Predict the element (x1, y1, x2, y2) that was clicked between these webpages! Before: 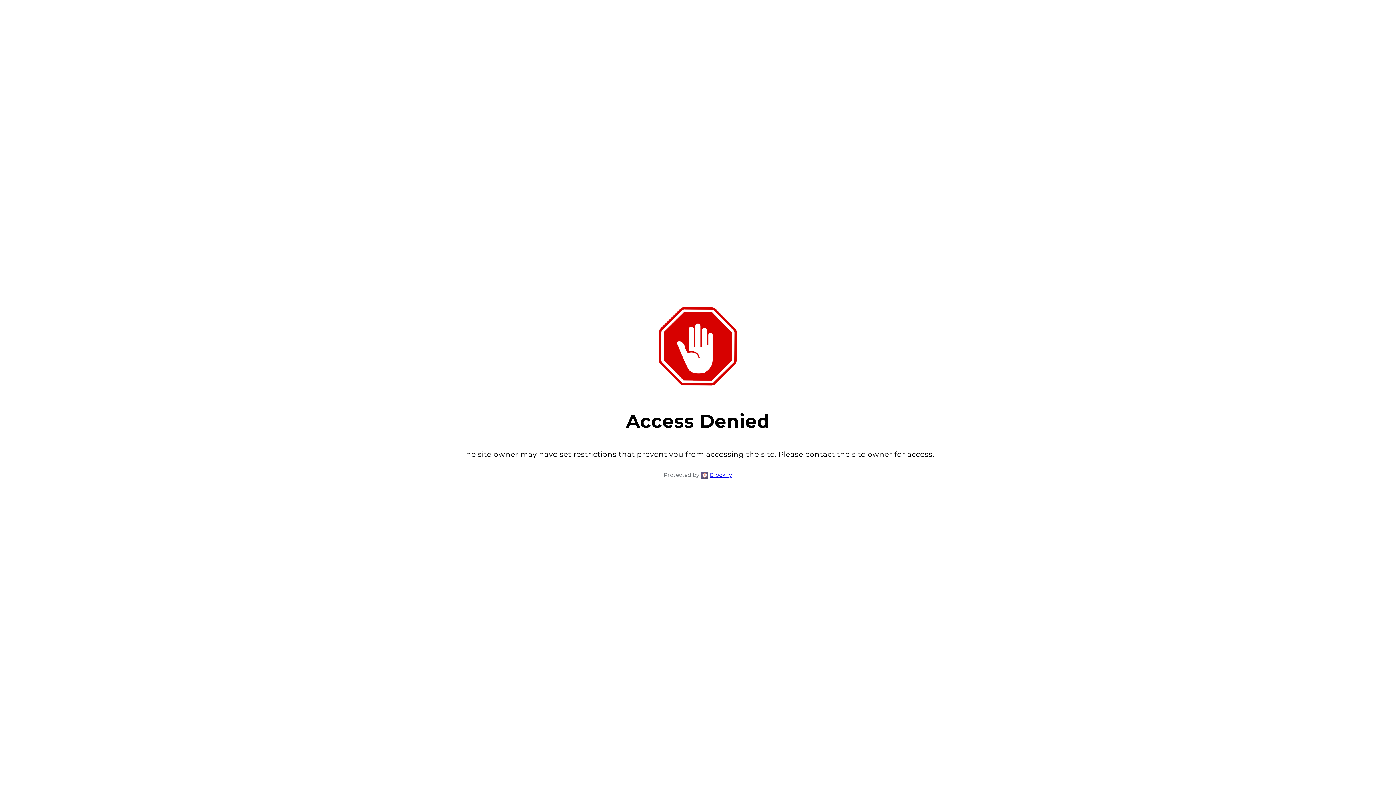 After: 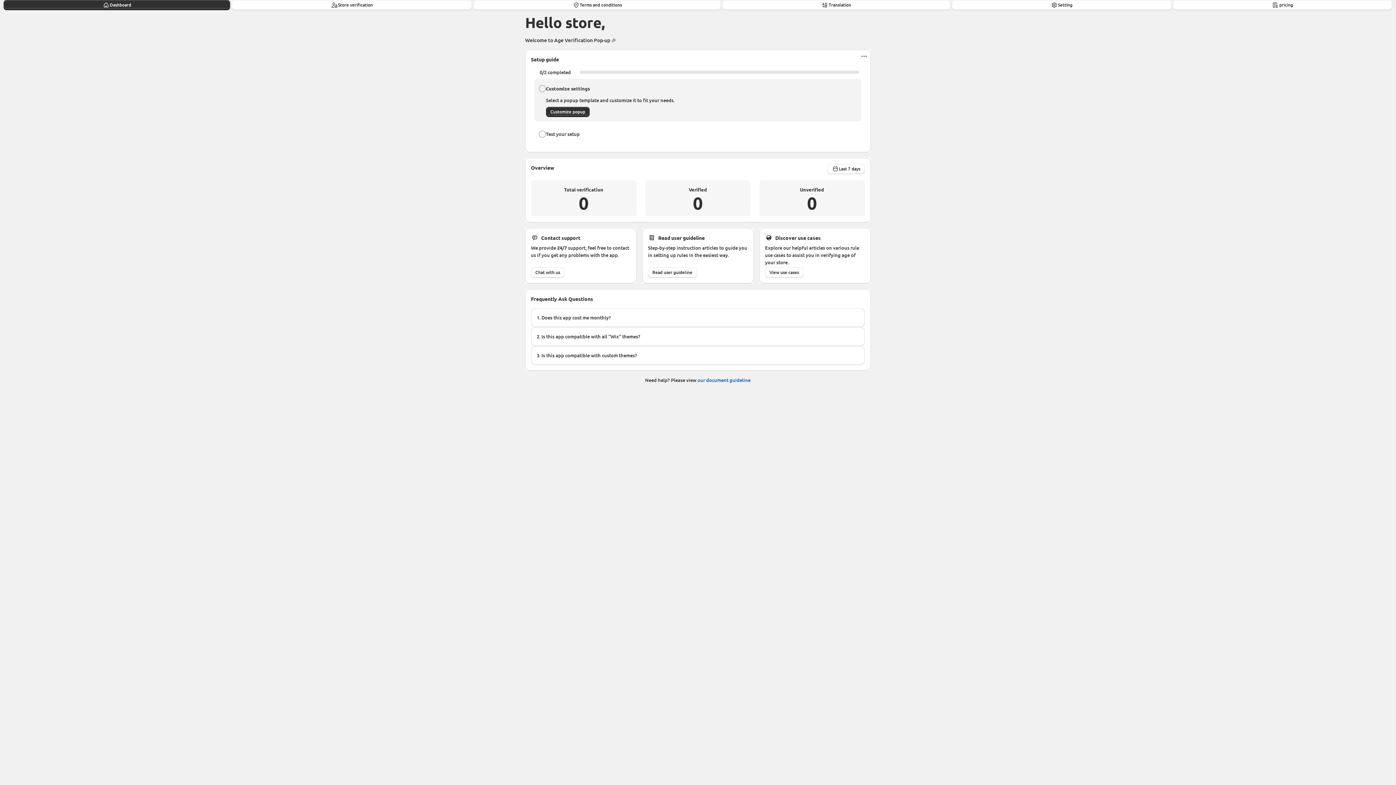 Action: label: Blockify bbox: (710, 470, 732, 479)